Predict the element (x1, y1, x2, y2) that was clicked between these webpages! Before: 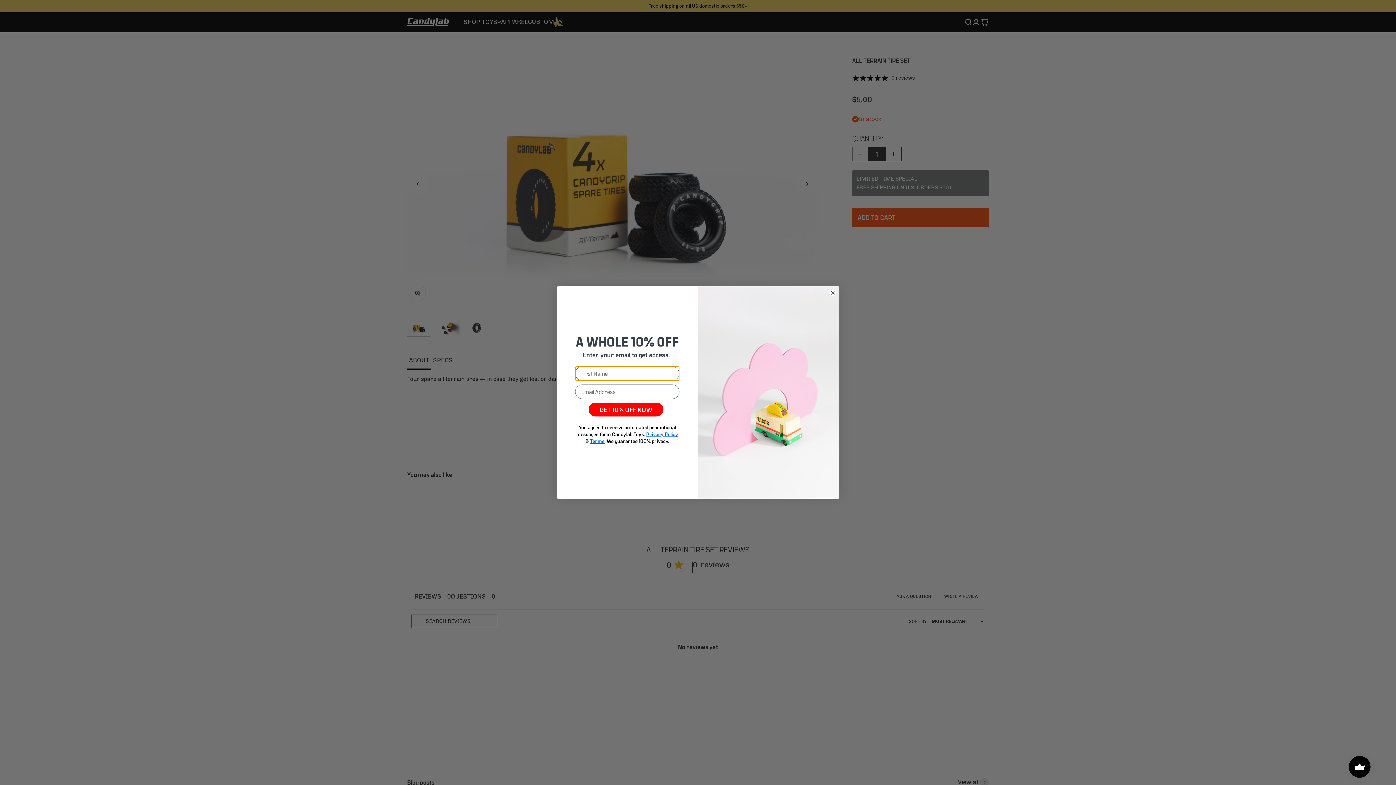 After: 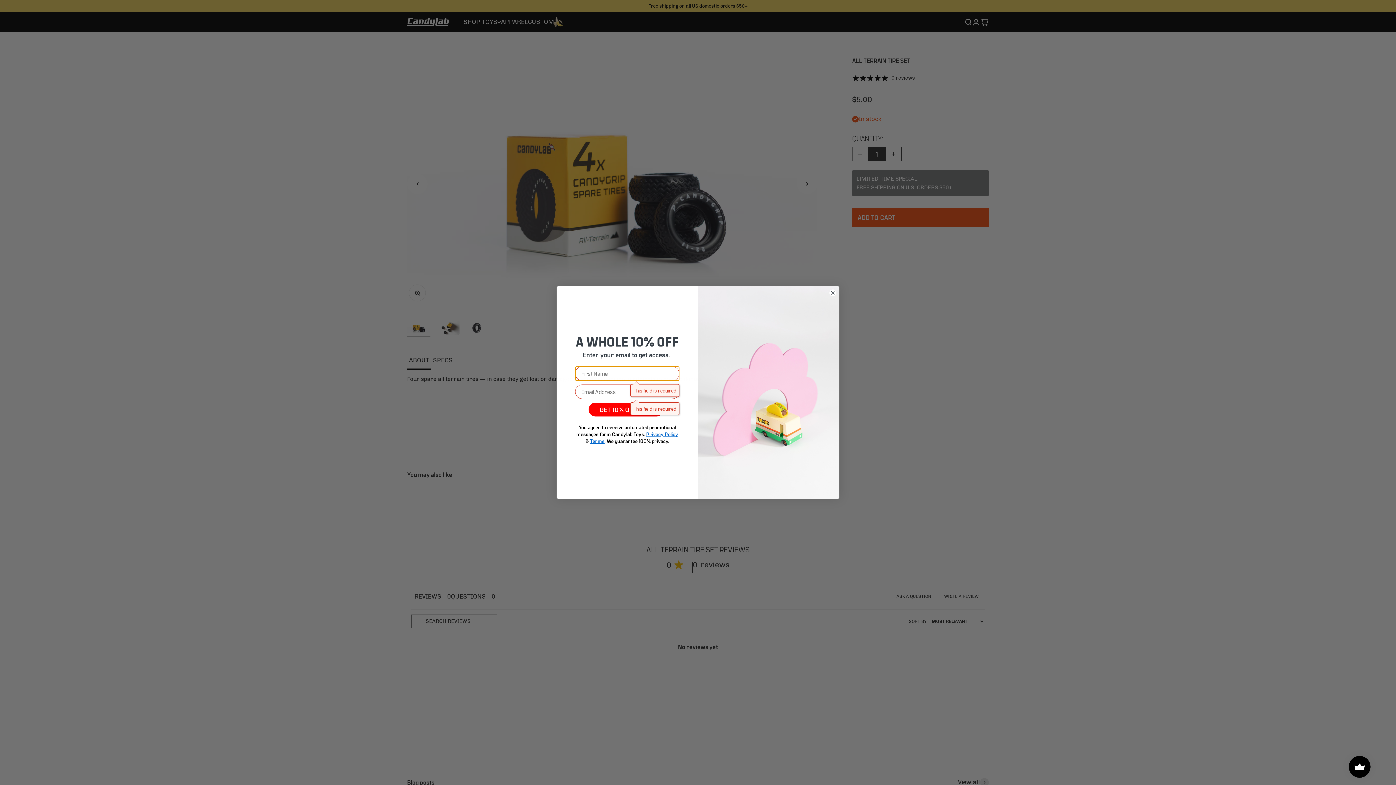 Action: label: GET 10% OFF NOW bbox: (588, 402, 663, 416)